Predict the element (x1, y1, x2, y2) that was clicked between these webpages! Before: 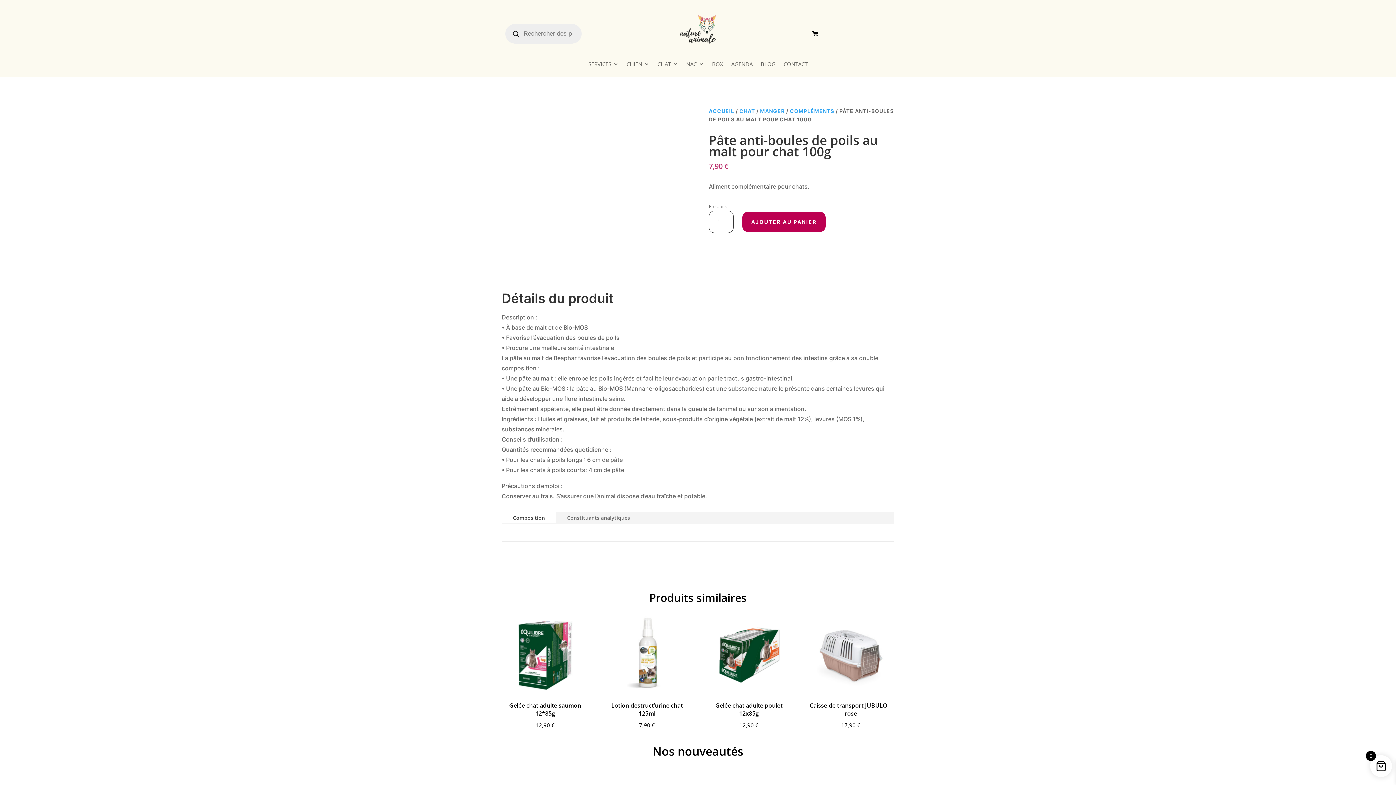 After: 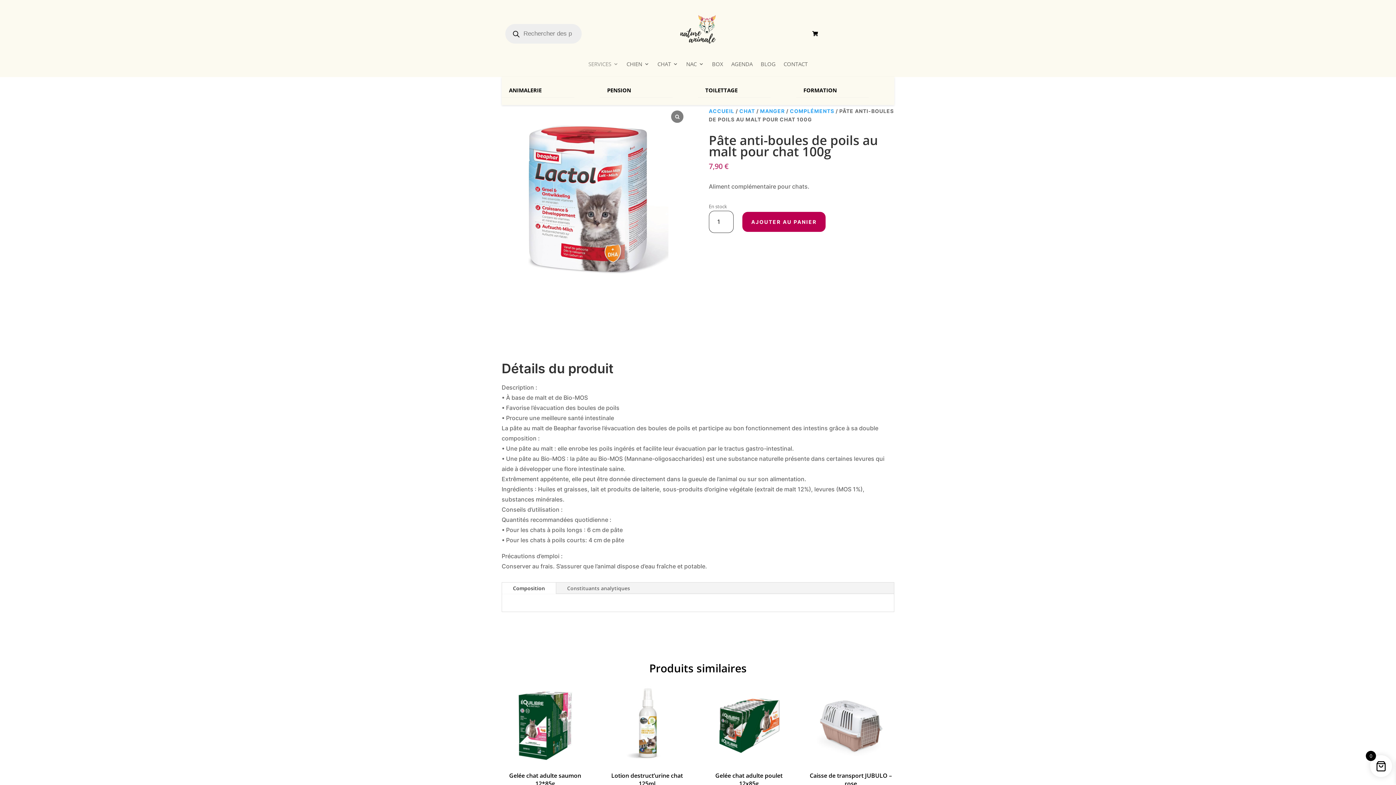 Action: bbox: (588, 61, 618, 77) label: SERVICES